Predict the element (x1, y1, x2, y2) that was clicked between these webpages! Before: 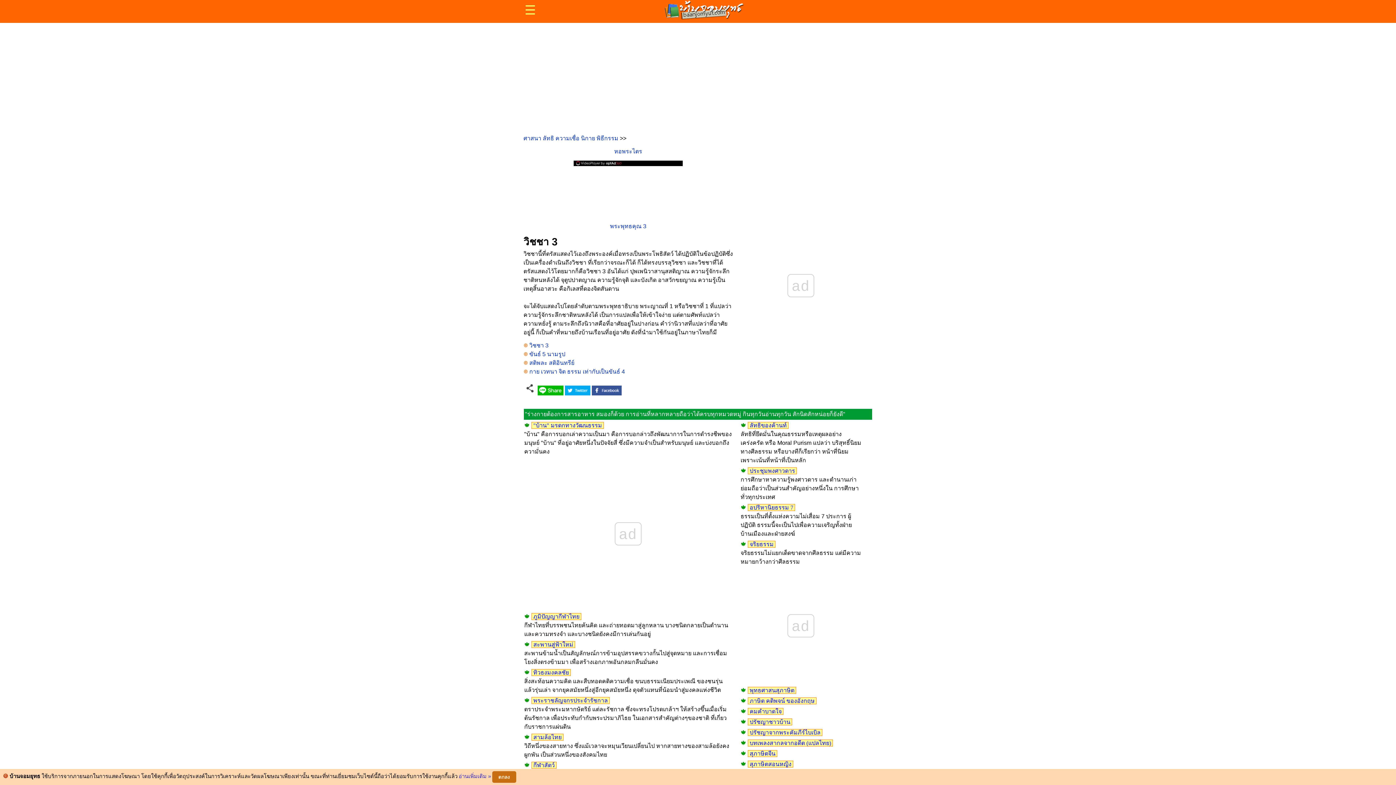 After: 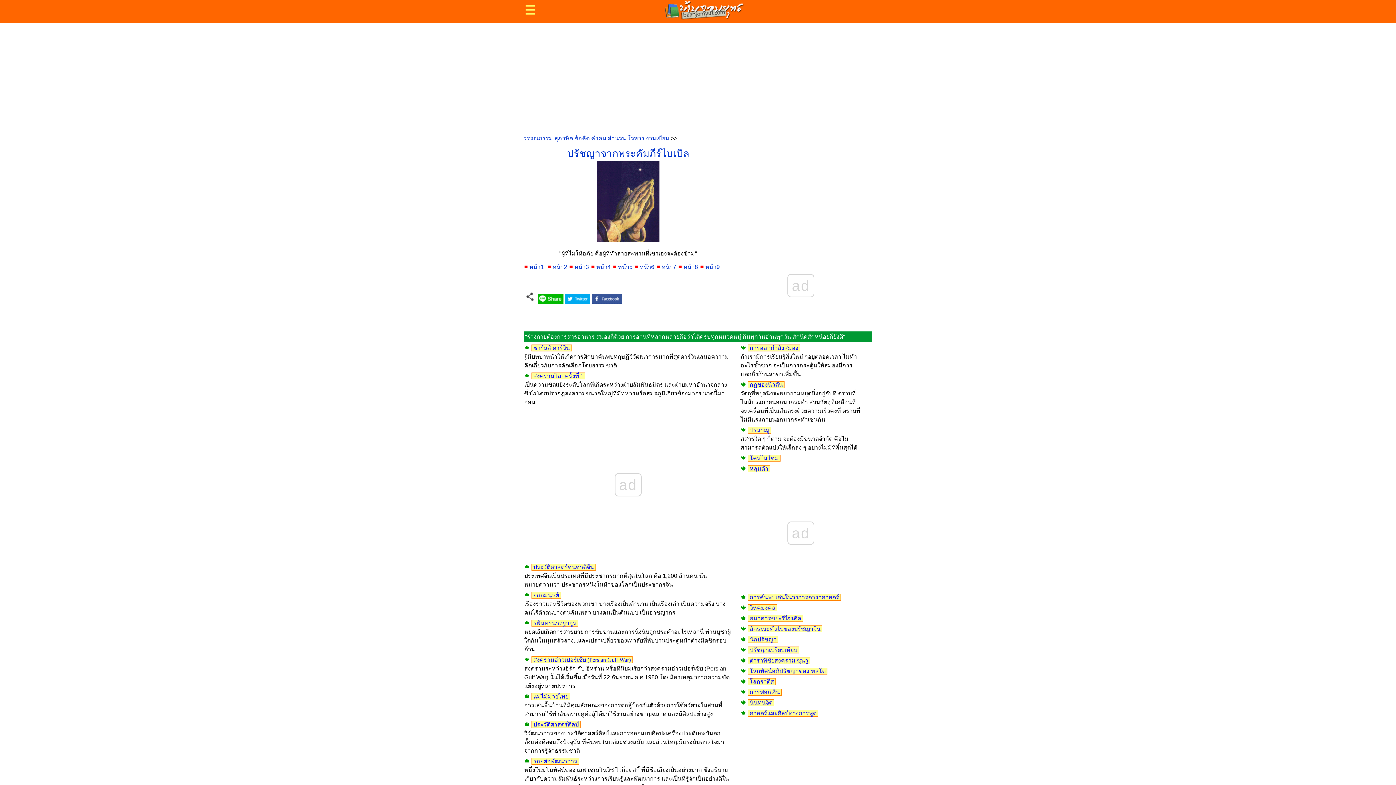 Action: label: ปรัชญาจากพระคัมภีร์ไบเบิล bbox: (748, 729, 822, 736)